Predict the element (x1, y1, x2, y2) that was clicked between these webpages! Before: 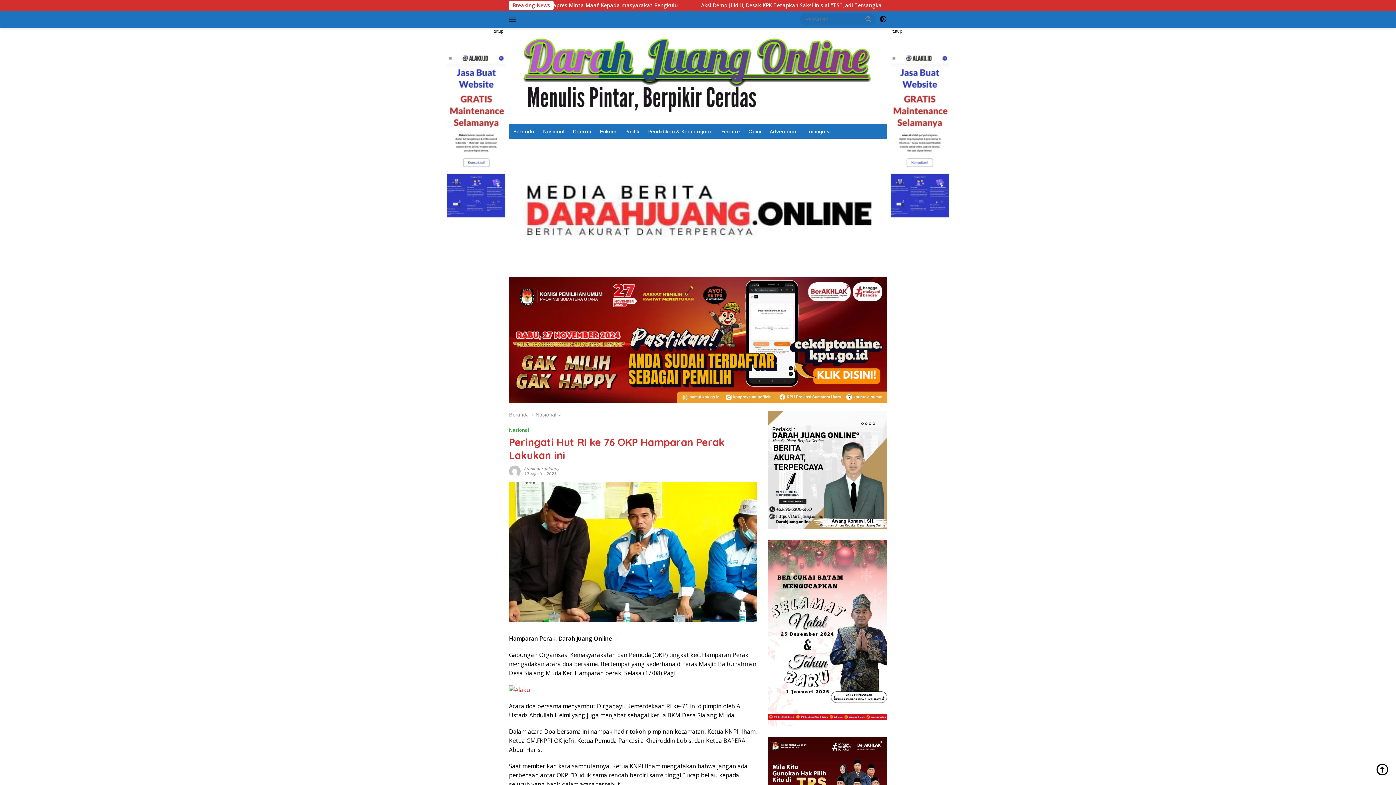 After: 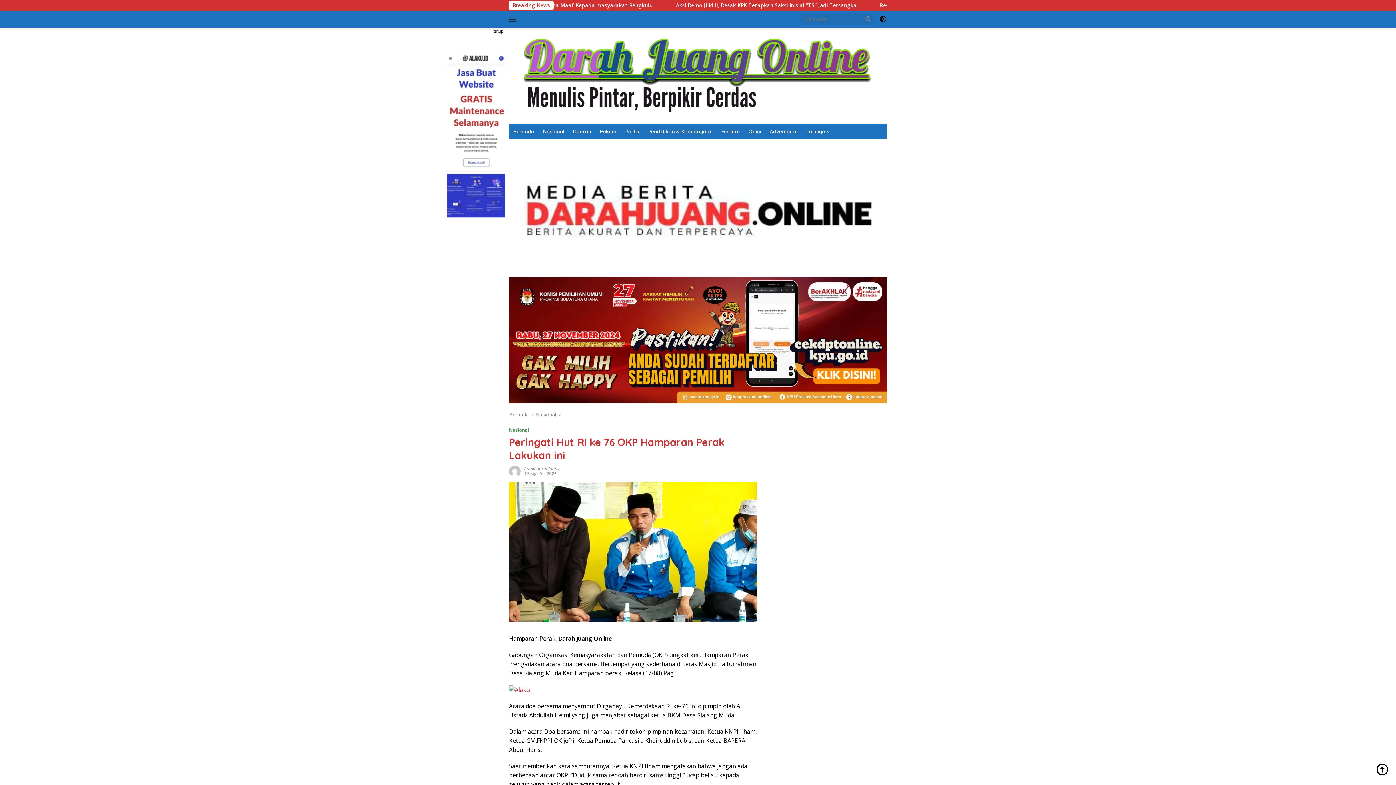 Action: bbox: (890, 27, 904, 35) label: tutup